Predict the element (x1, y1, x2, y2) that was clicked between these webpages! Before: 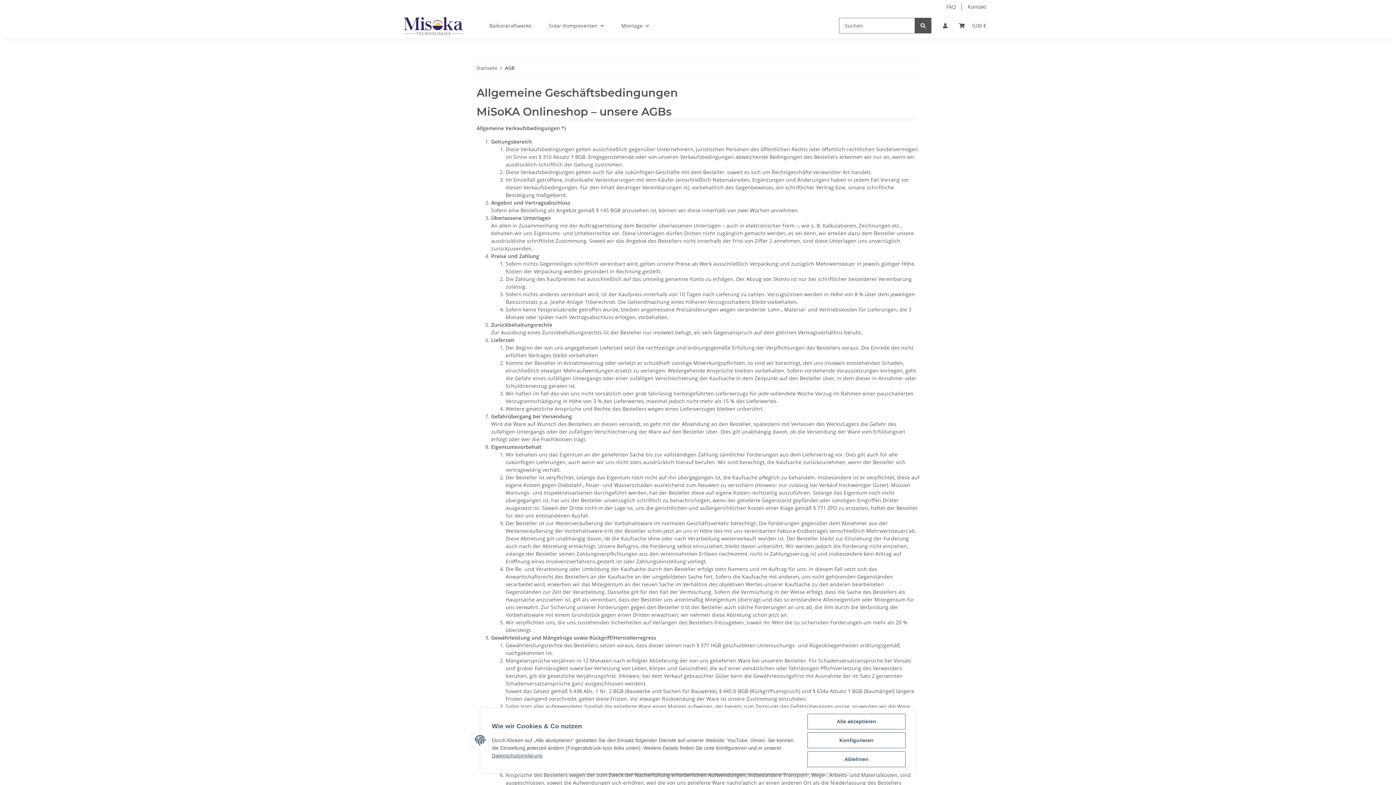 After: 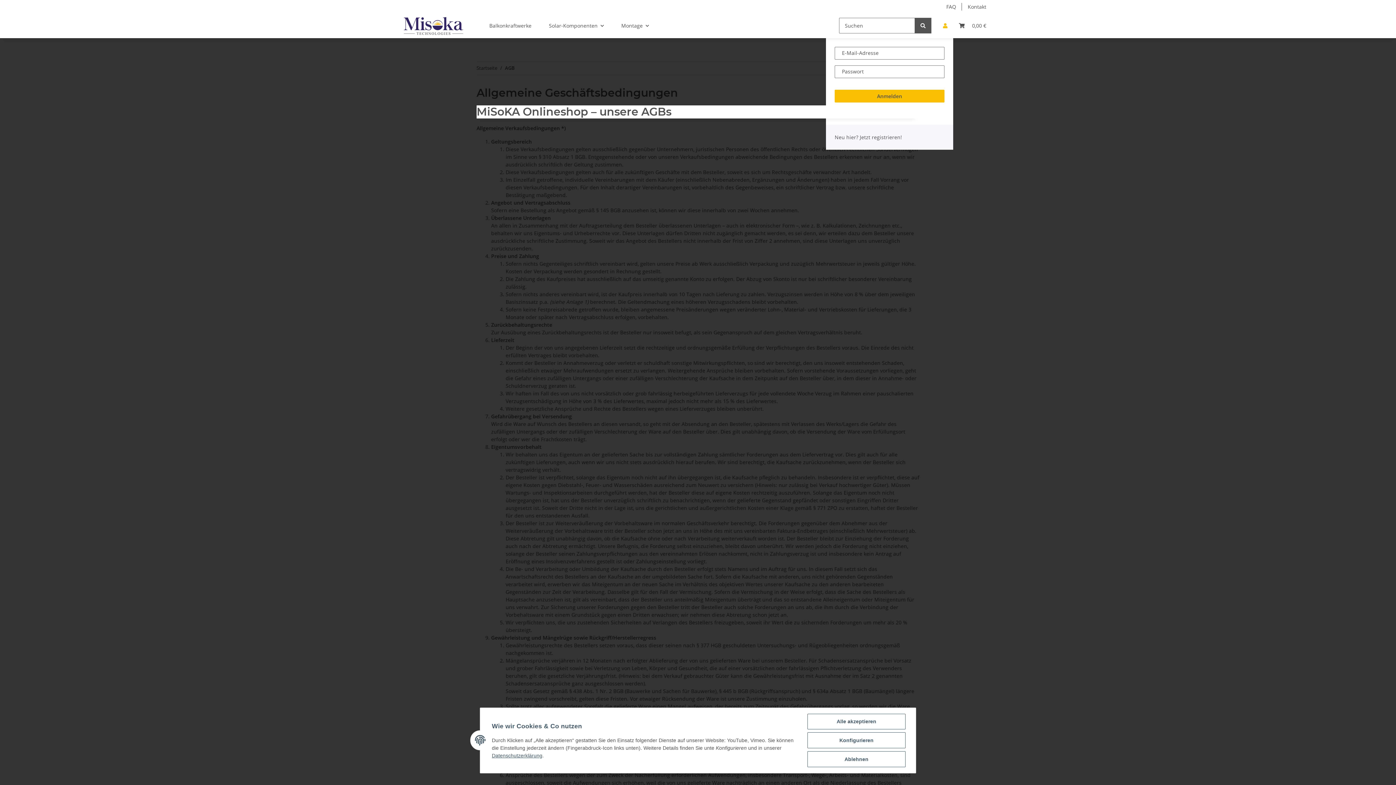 Action: label: Mein Konto bbox: (937, 13, 953, 38)